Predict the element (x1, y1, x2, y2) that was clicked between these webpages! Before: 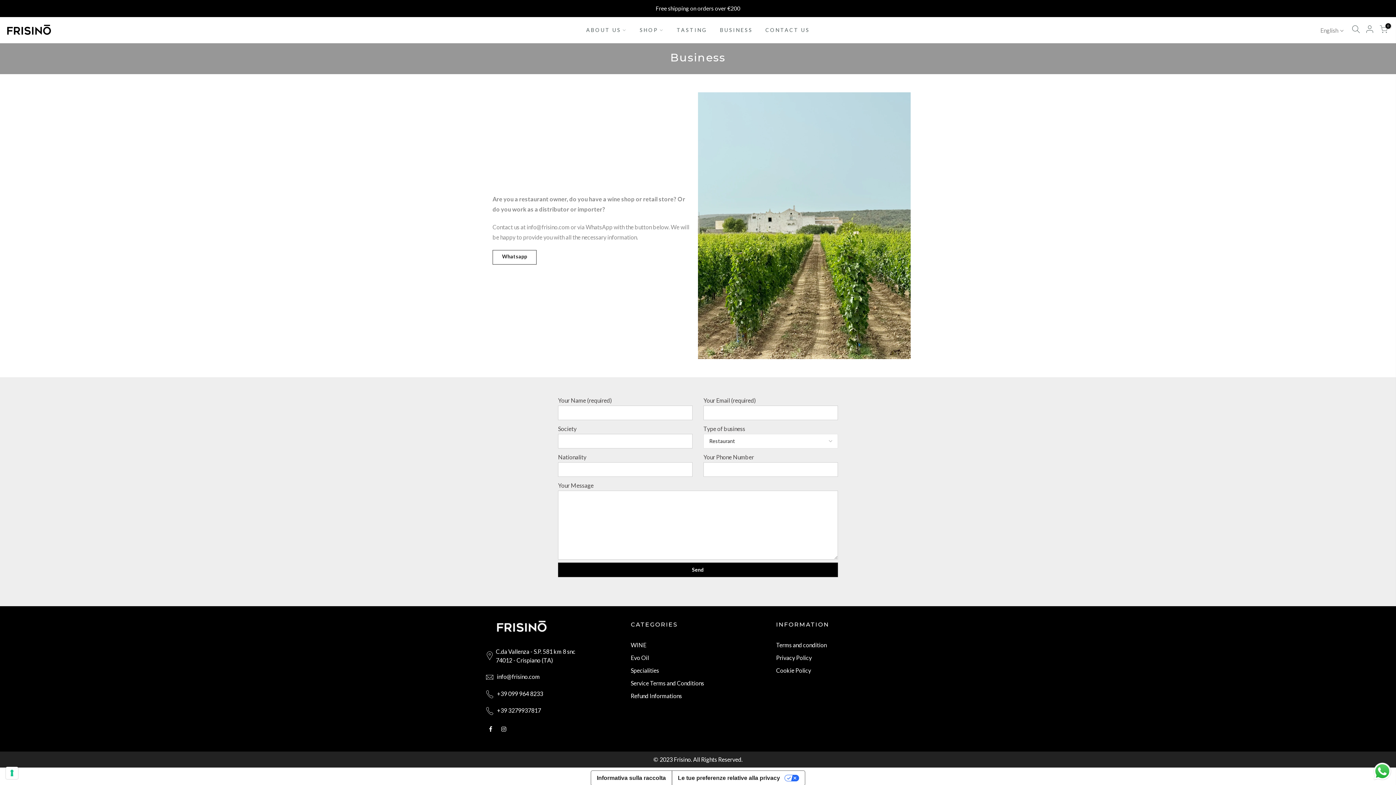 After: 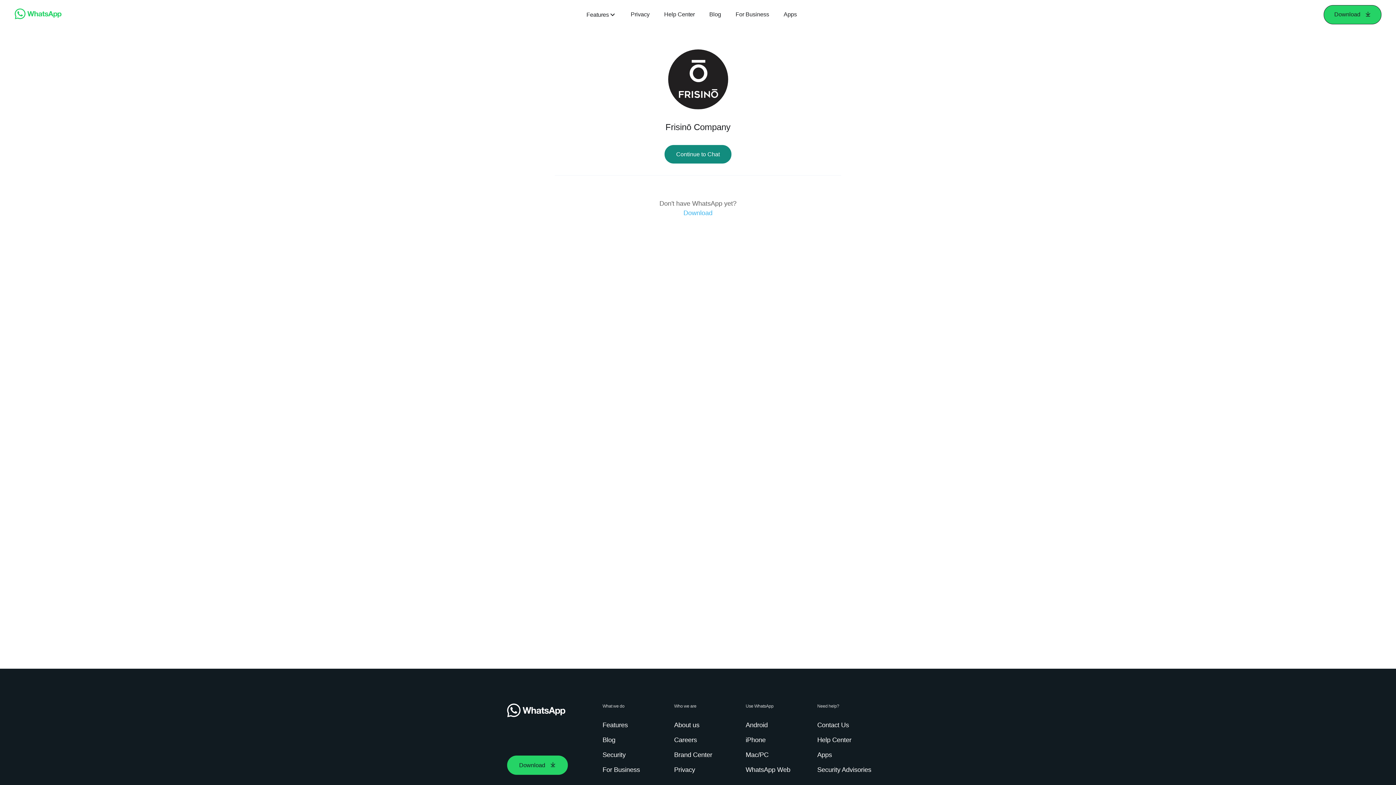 Action: label: Whatsapp bbox: (492, 250, 536, 264)